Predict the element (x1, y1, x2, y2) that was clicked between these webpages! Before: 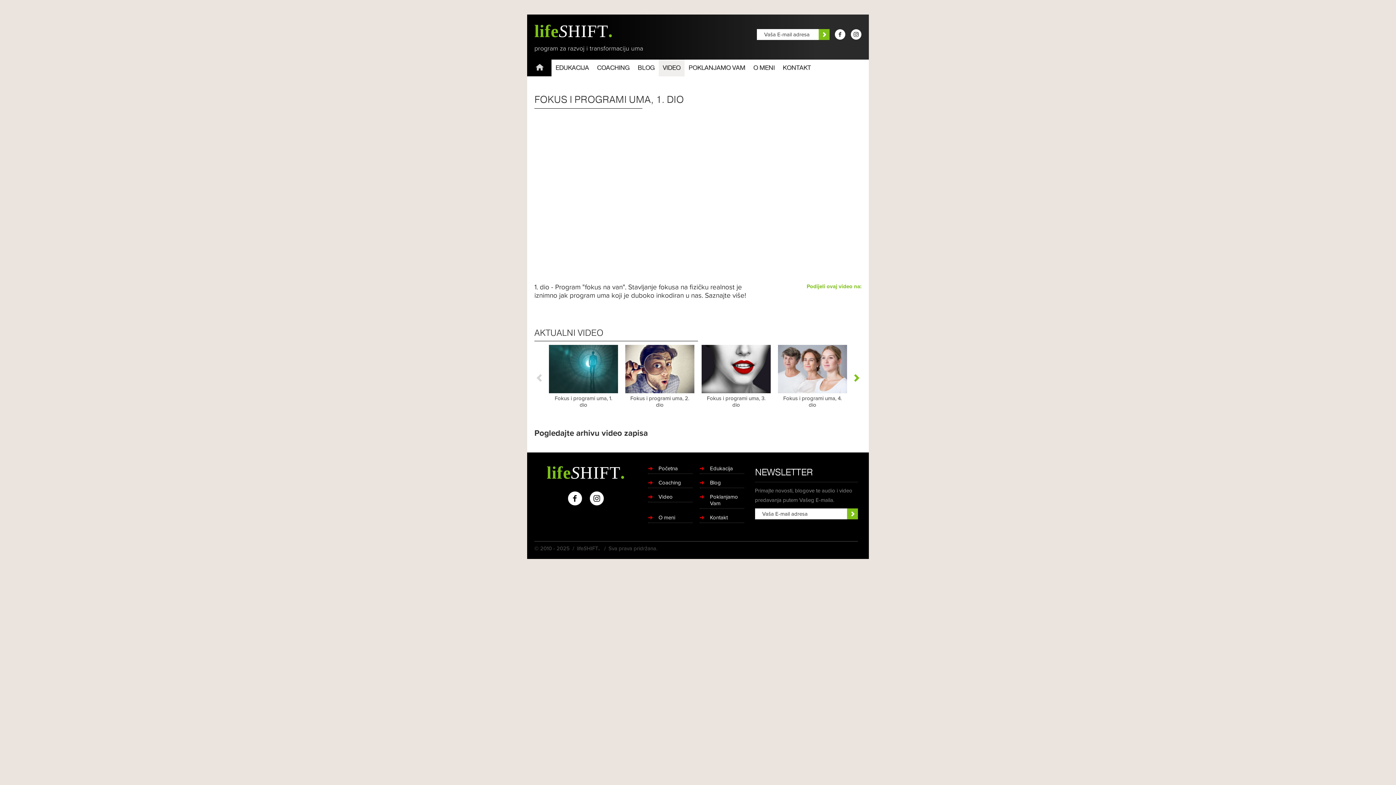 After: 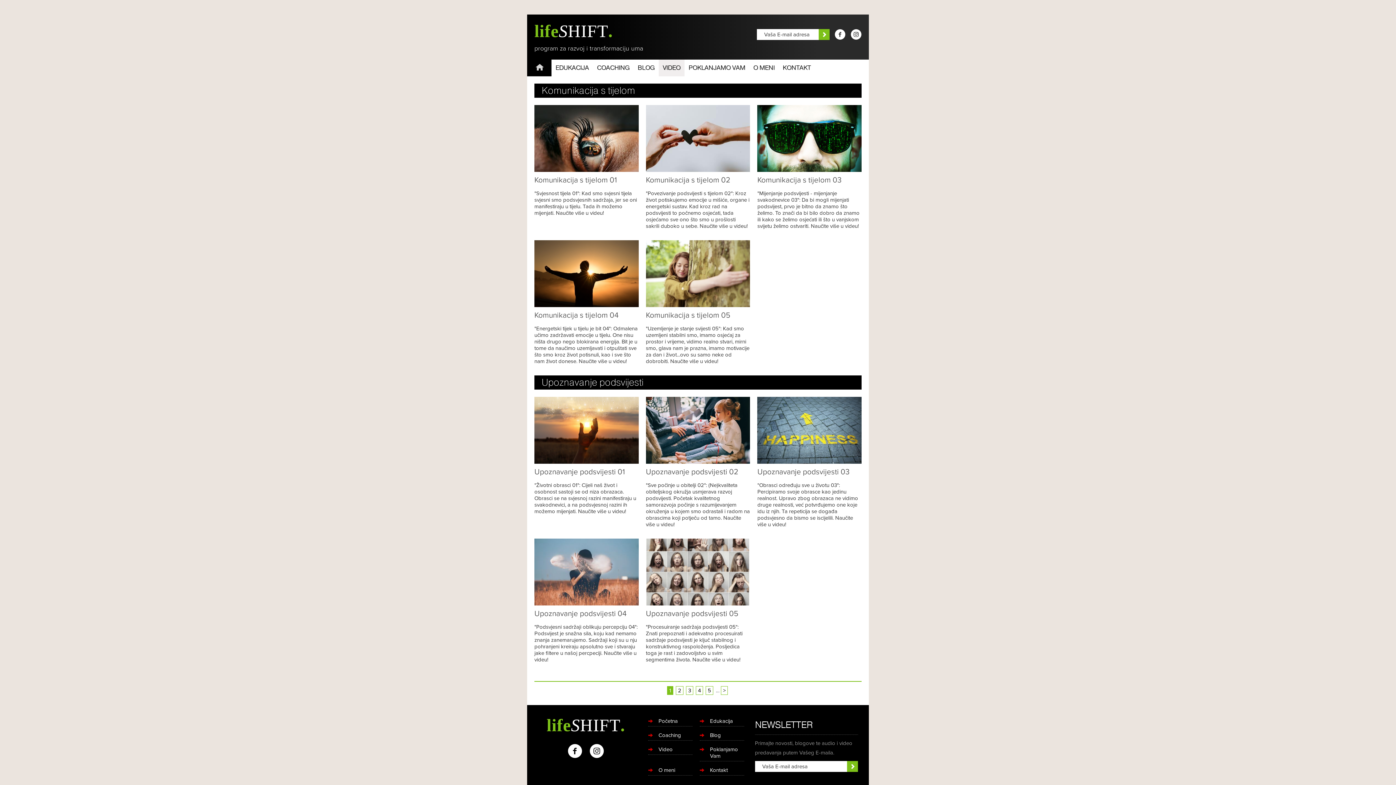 Action: label: VIDEO bbox: (658, 59, 684, 76)